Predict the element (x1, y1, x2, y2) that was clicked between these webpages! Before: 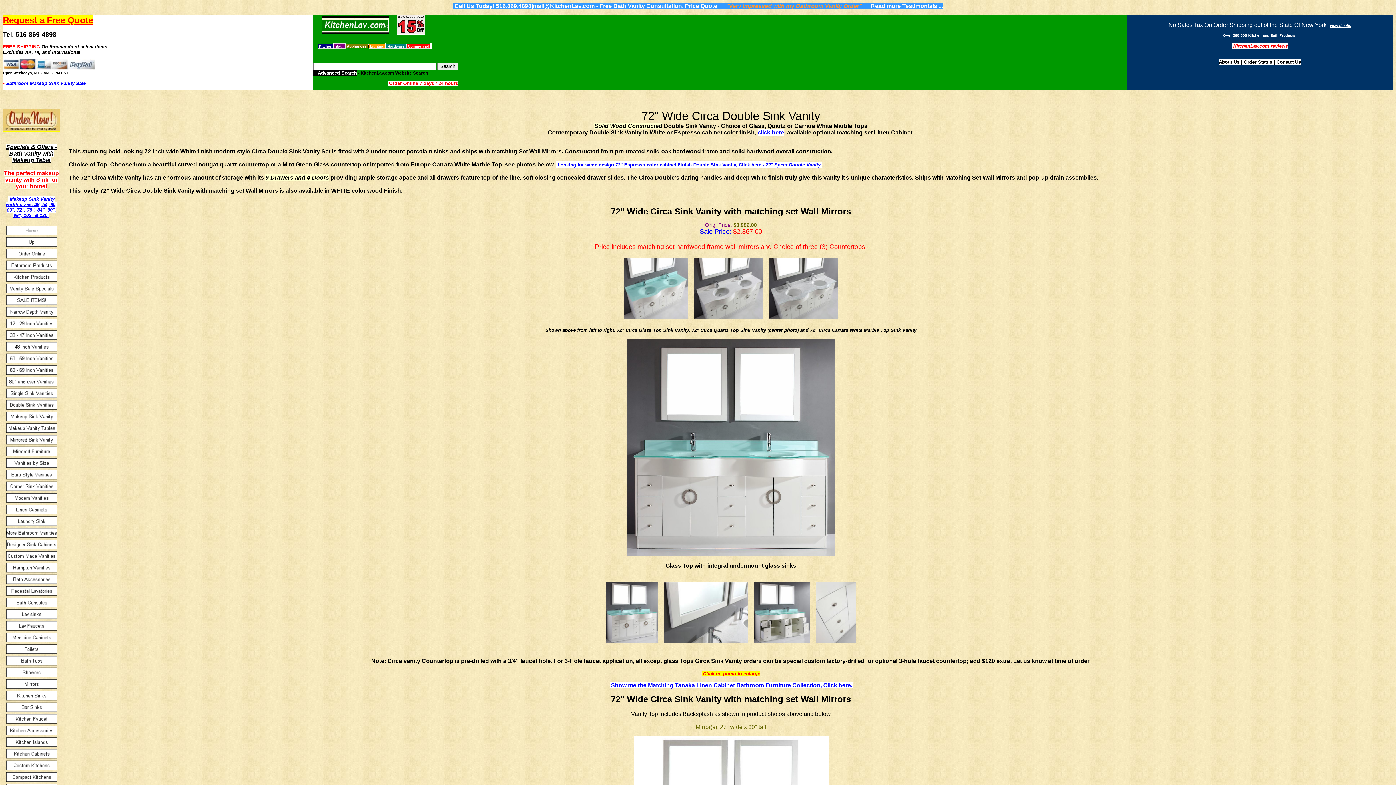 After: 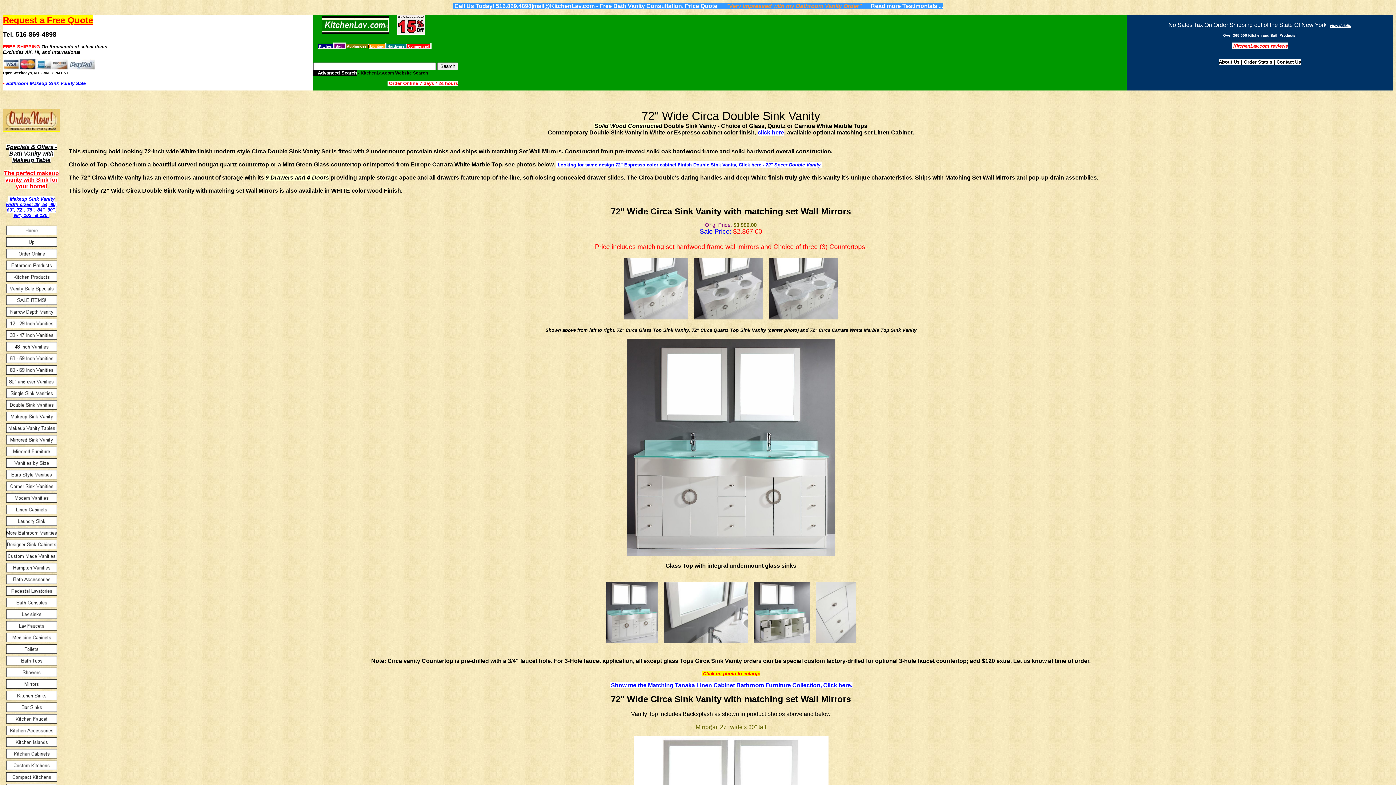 Action: bbox: (389, 80, 458, 86) label: Order Online 7 days / 24 hours